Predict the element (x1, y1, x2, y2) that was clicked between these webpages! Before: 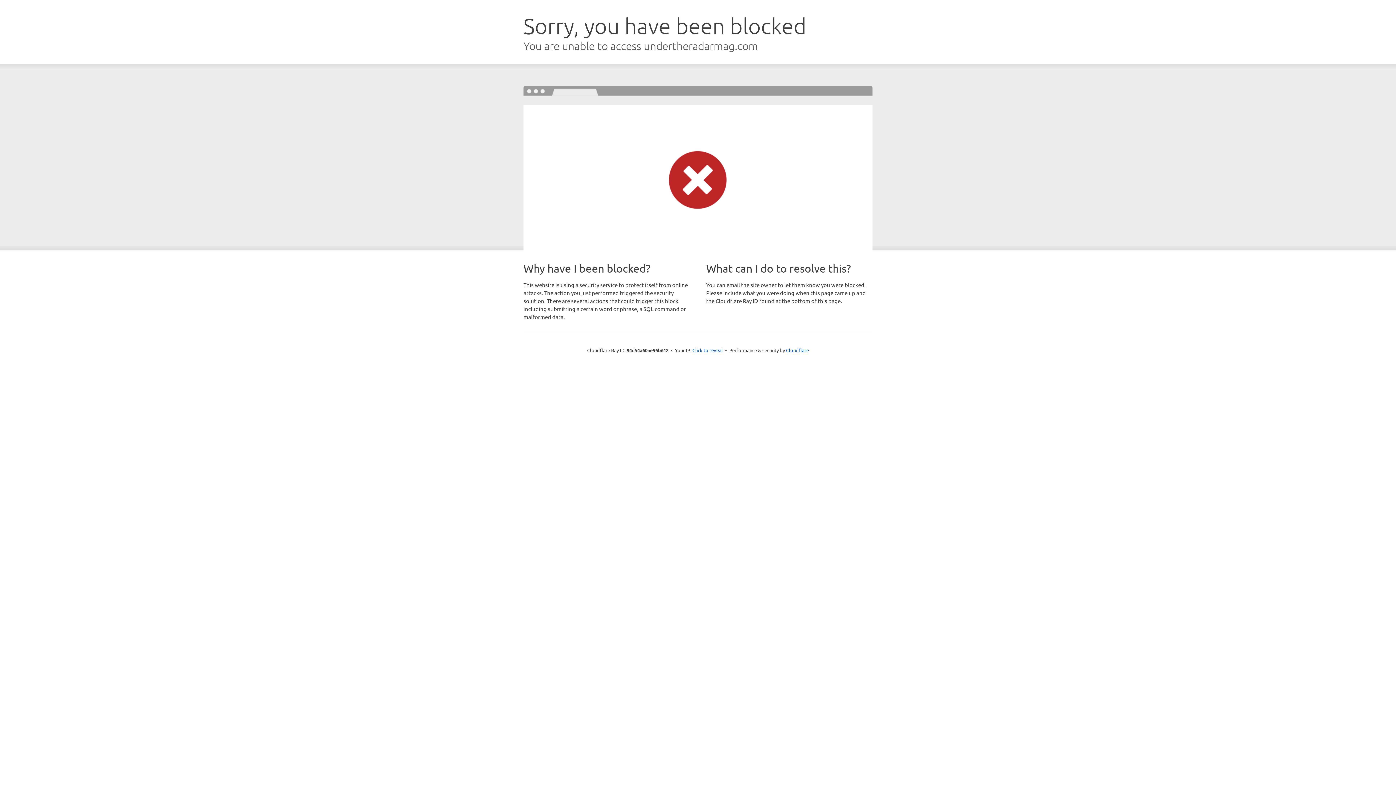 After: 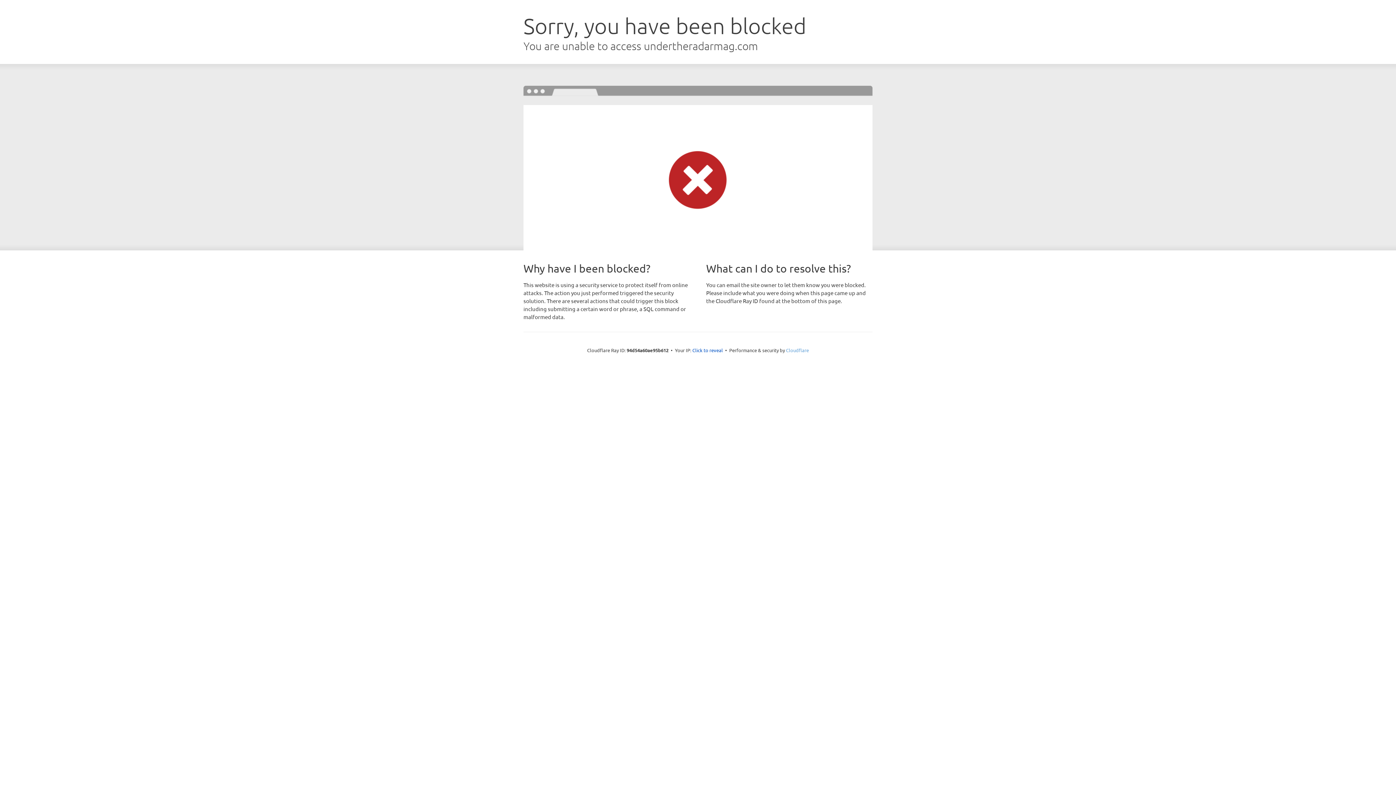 Action: bbox: (786, 347, 809, 353) label: Cloudflare